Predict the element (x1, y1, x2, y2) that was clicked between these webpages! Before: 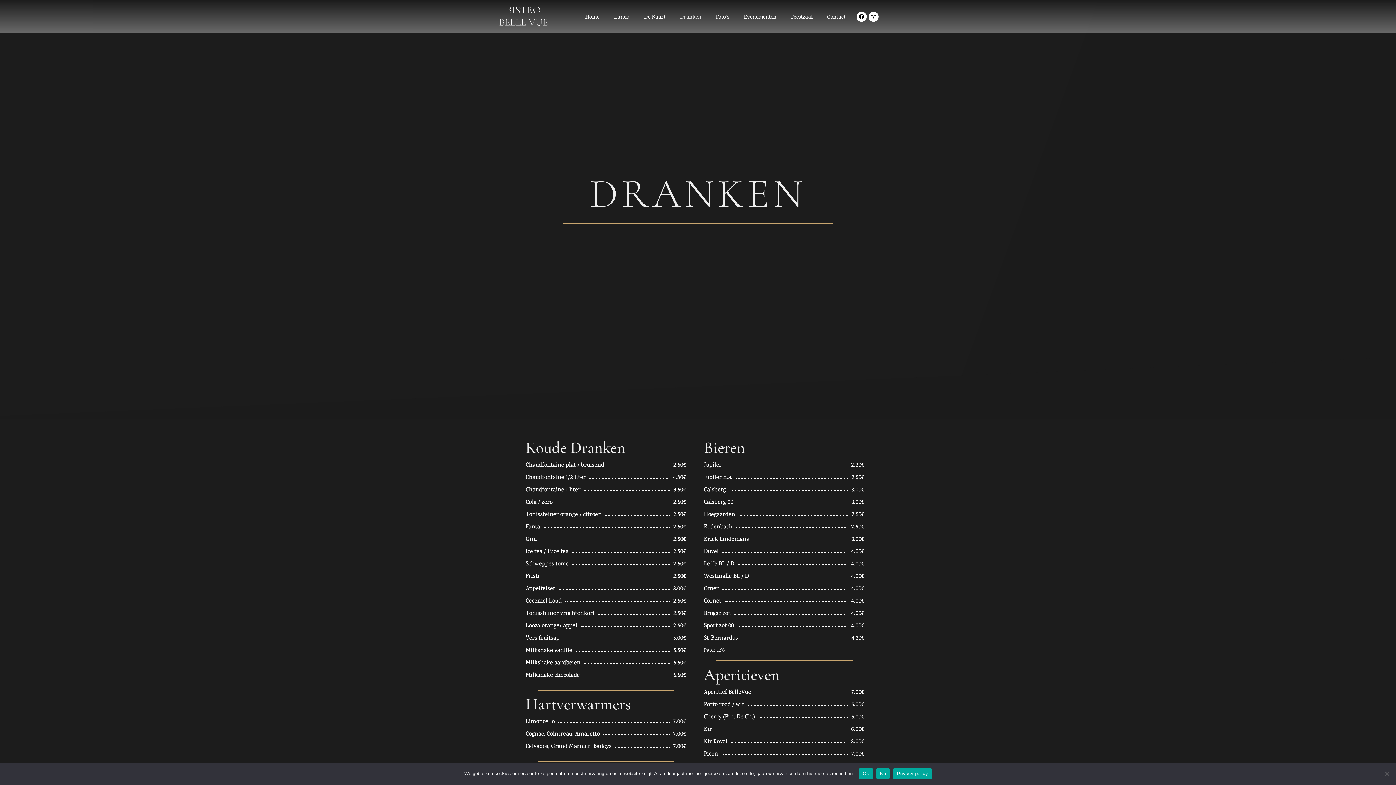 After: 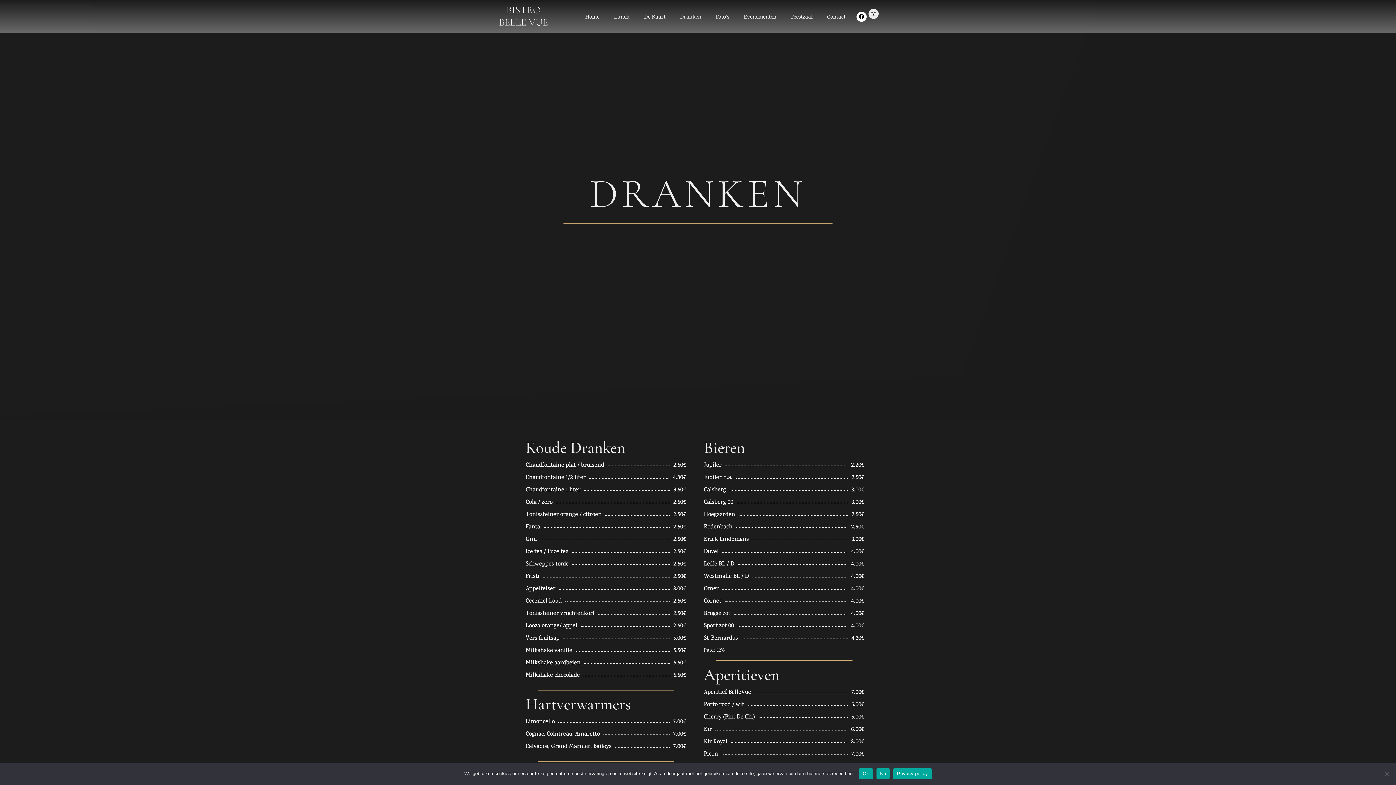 Action: label: Tripadvisor bbox: (868, 11, 878, 21)